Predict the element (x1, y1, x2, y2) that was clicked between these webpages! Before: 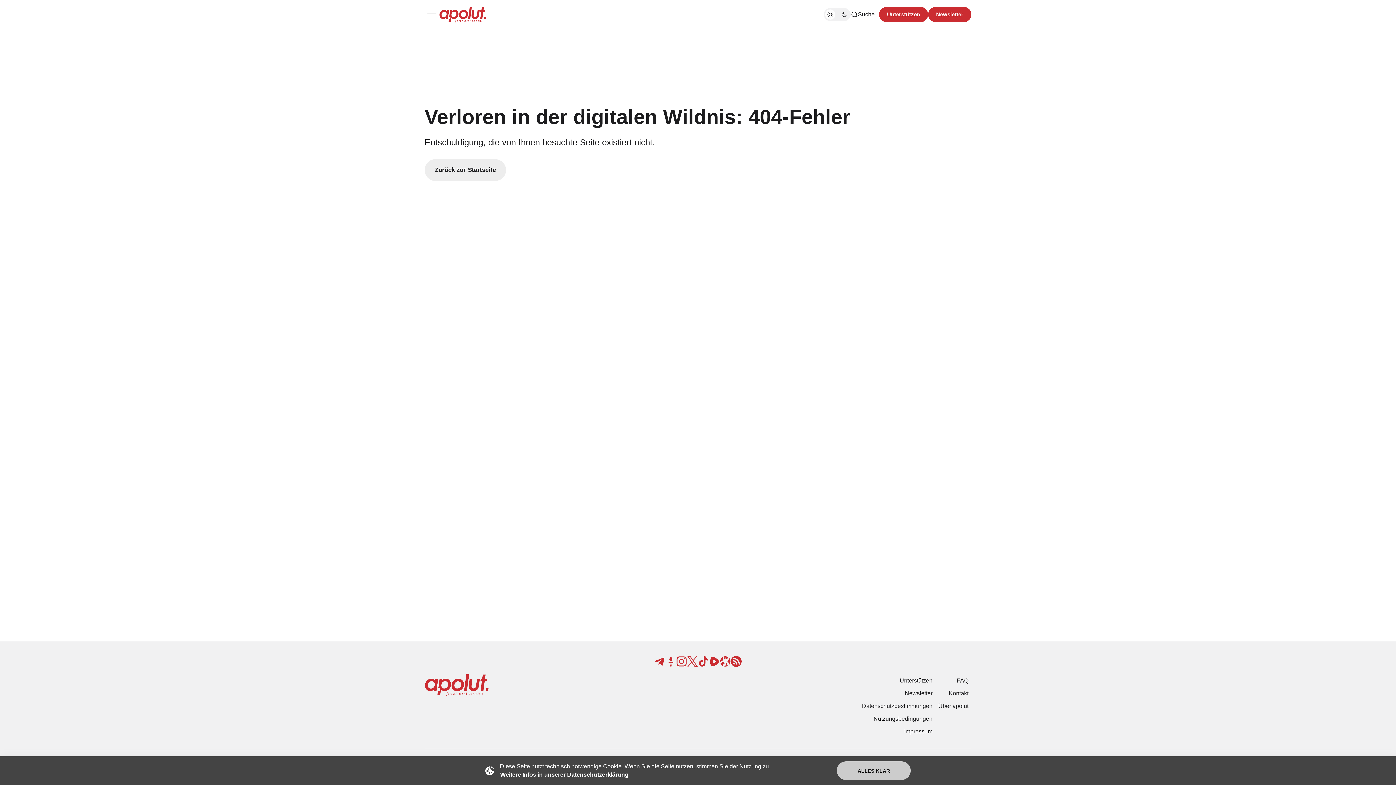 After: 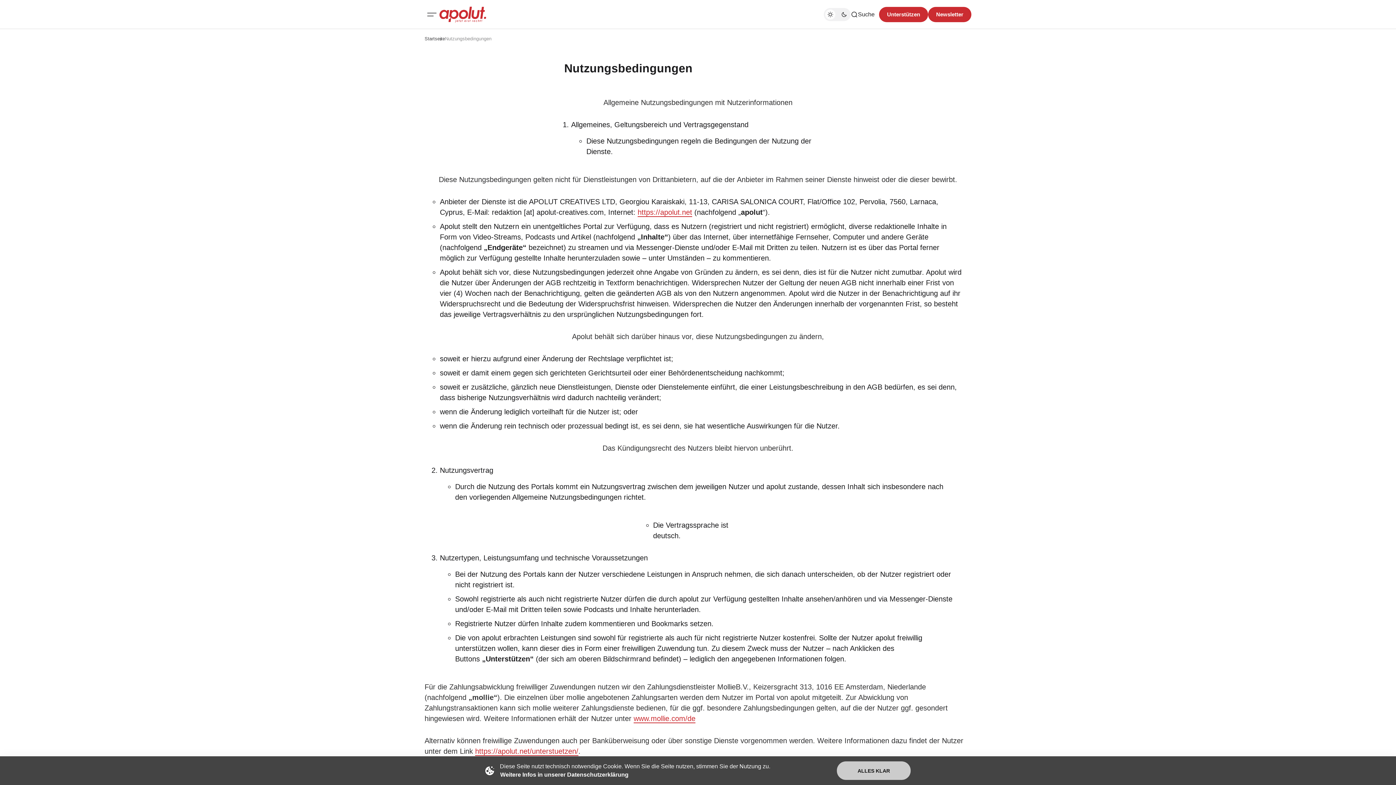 Action: label: Nutzungsbedingungen bbox: (870, 712, 935, 725)